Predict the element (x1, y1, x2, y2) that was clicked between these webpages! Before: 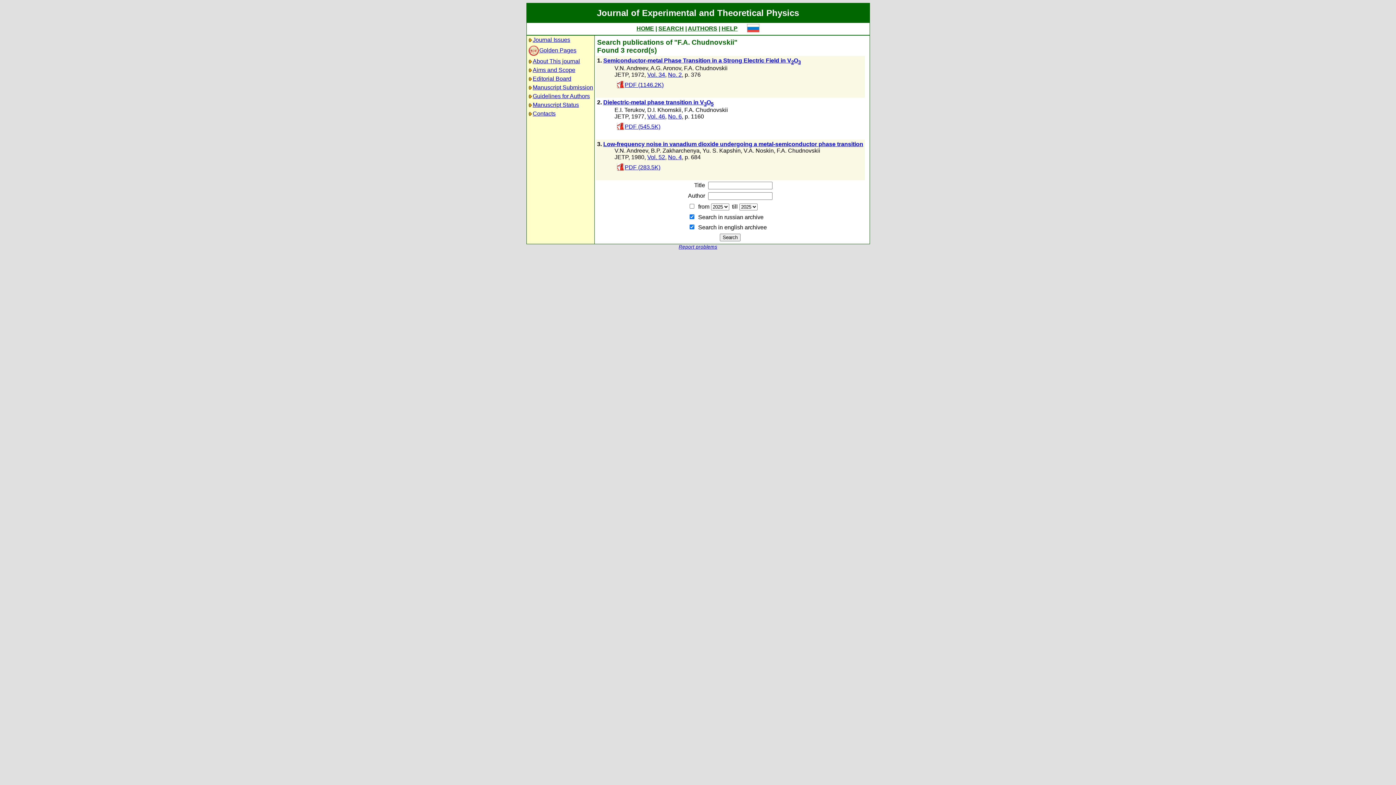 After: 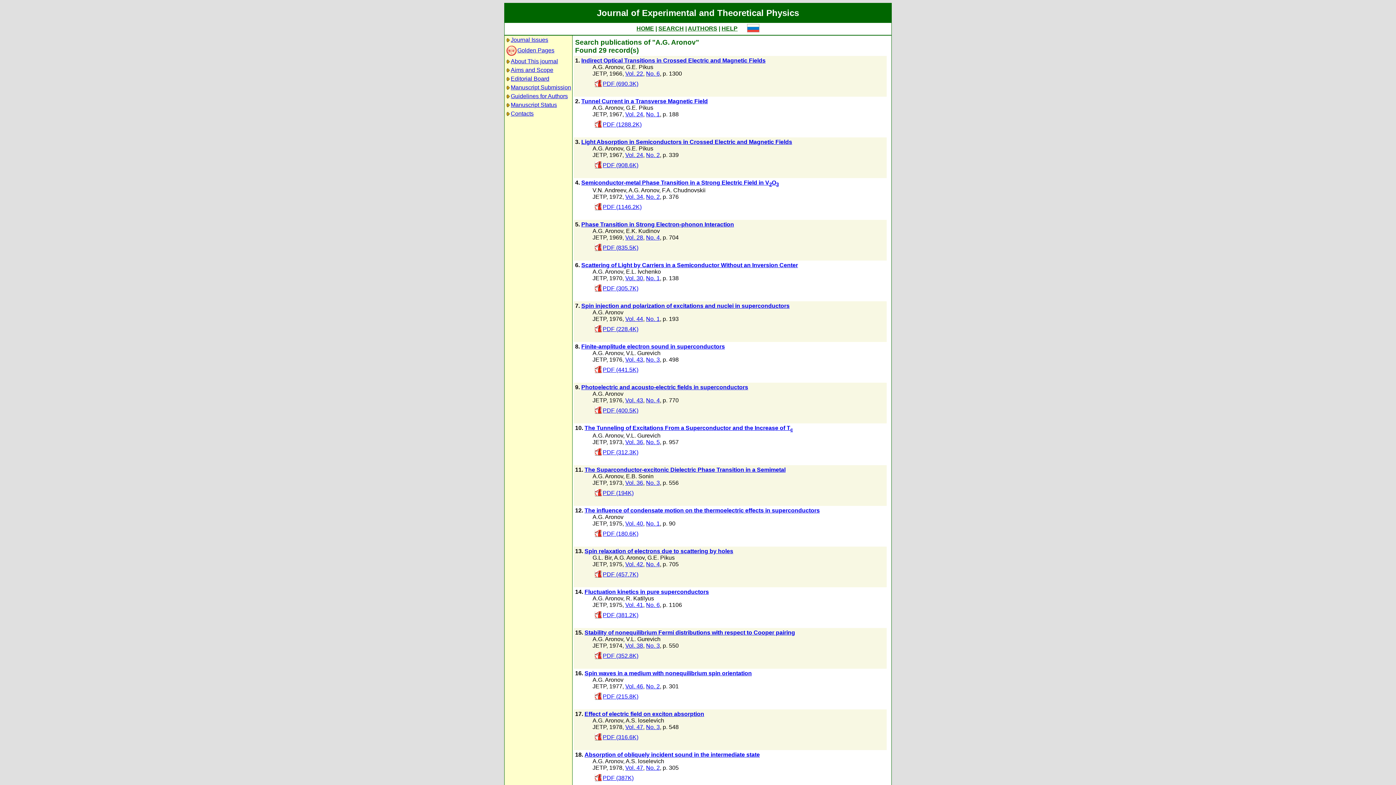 Action: label: A.G. Aronov bbox: (650, 65, 681, 71)